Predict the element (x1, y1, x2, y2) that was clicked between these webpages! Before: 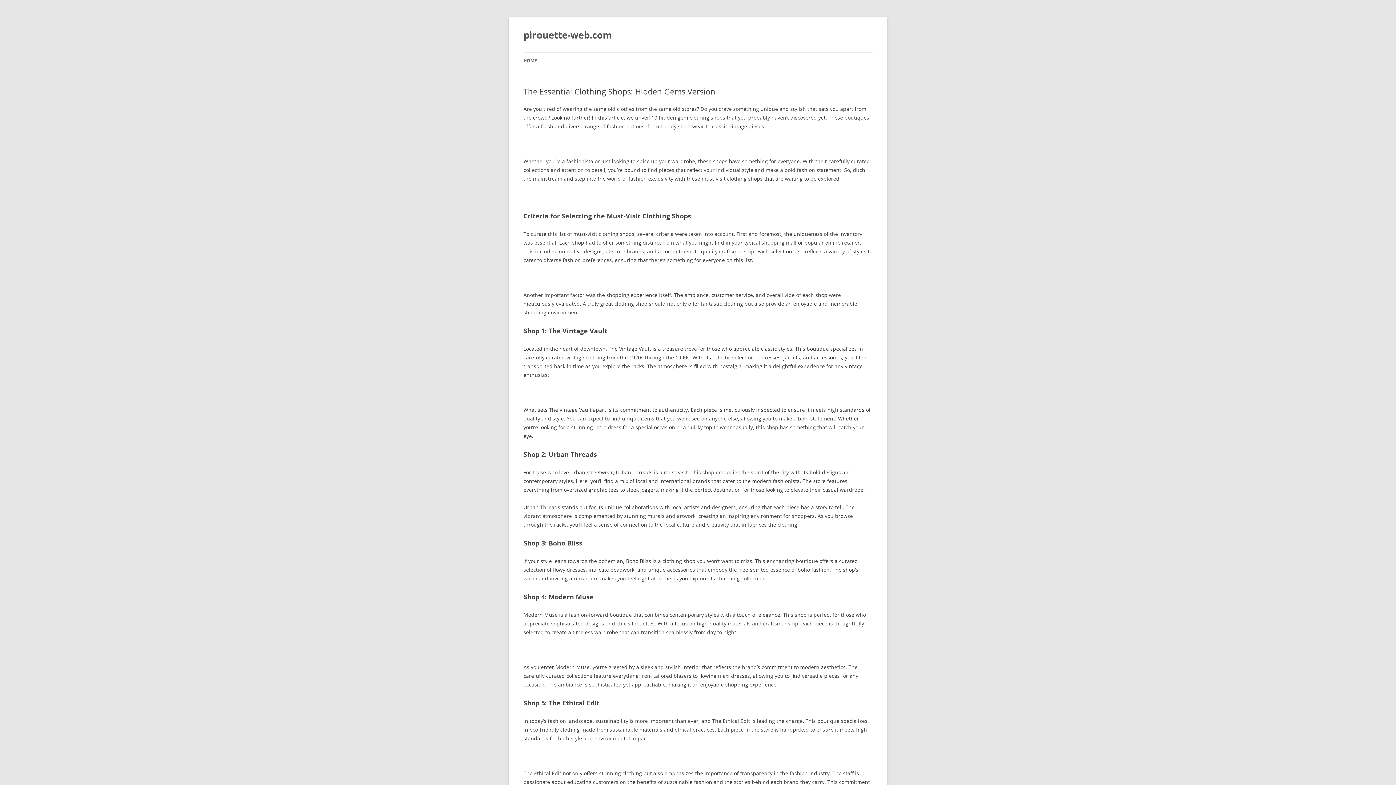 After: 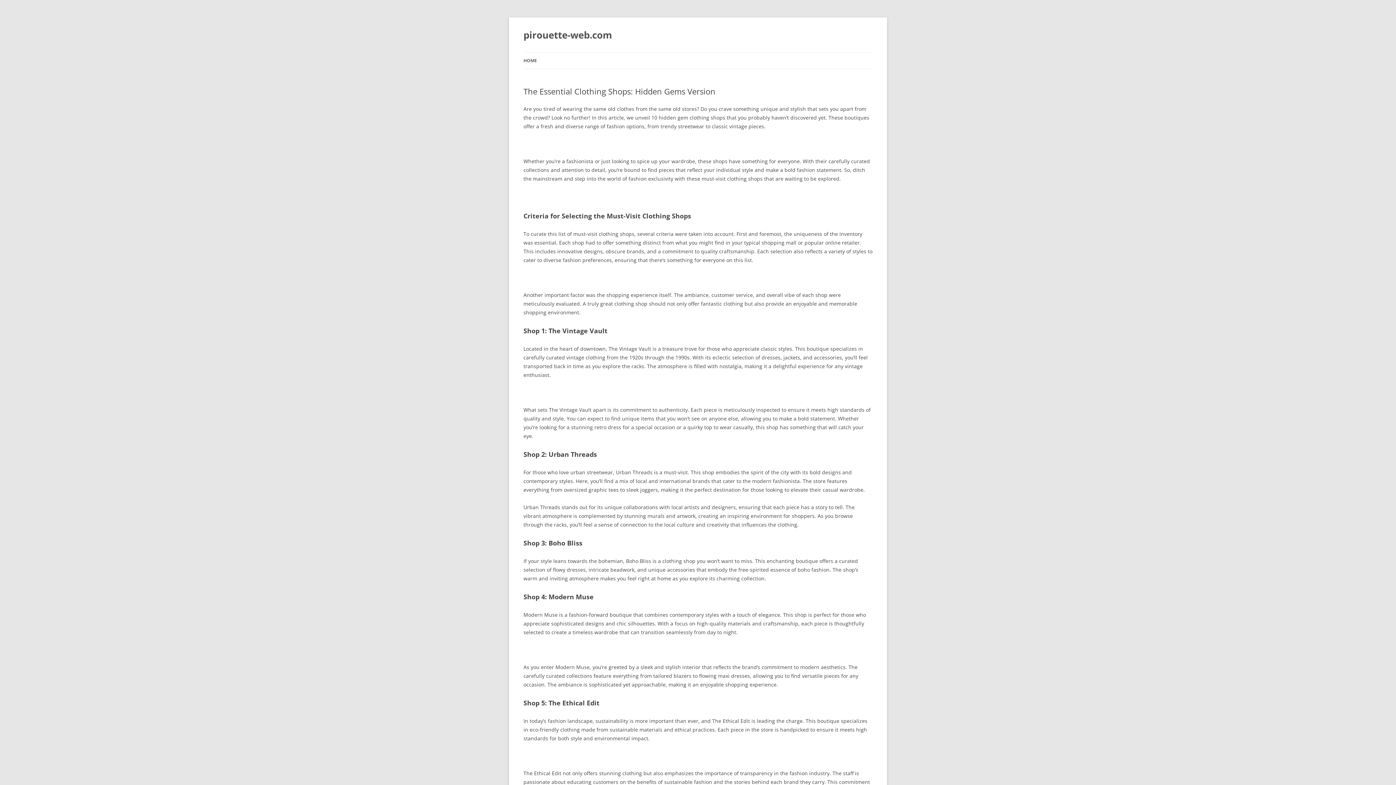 Action: bbox: (523, 52, 537, 68) label: HOME